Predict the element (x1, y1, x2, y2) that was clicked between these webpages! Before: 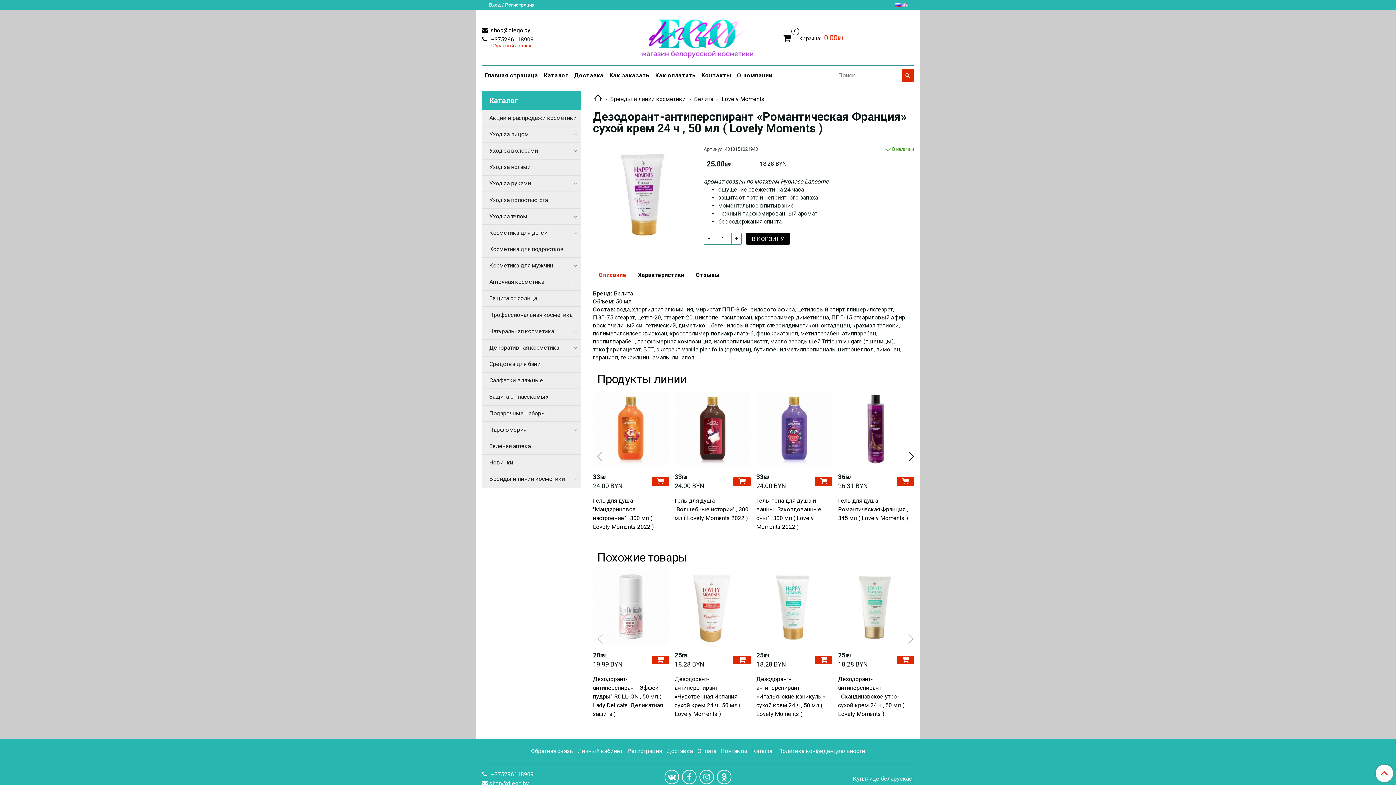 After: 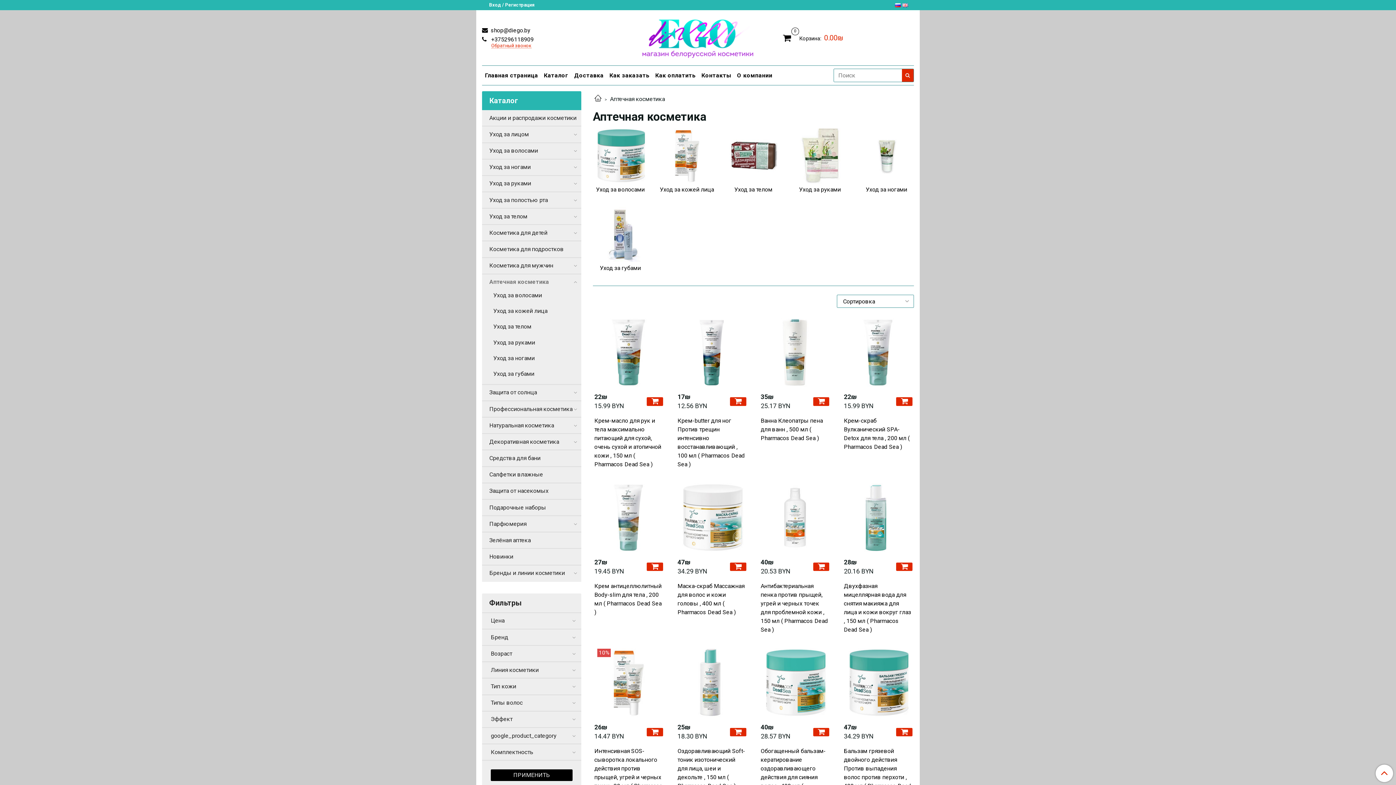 Action: label: Аптечная косметика bbox: (489, 276, 572, 287)